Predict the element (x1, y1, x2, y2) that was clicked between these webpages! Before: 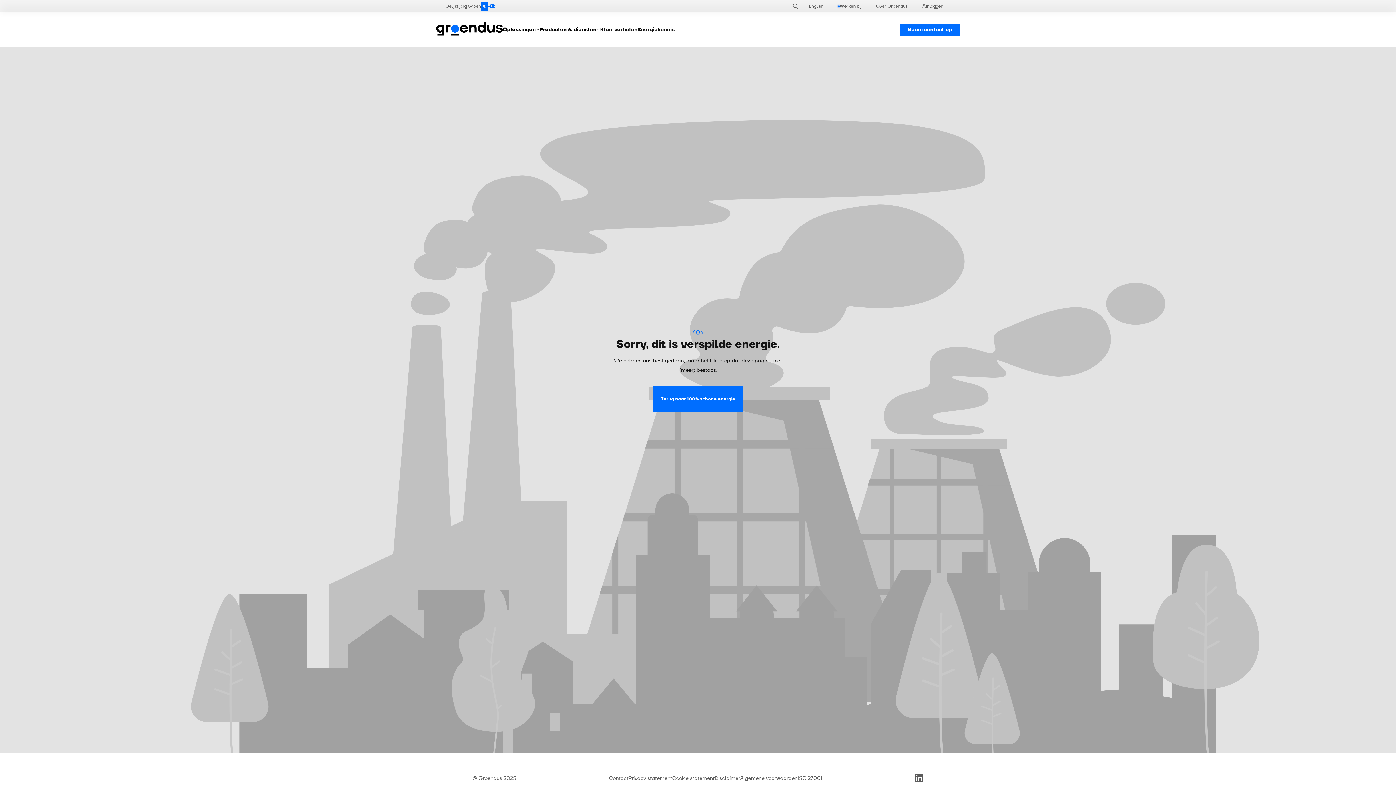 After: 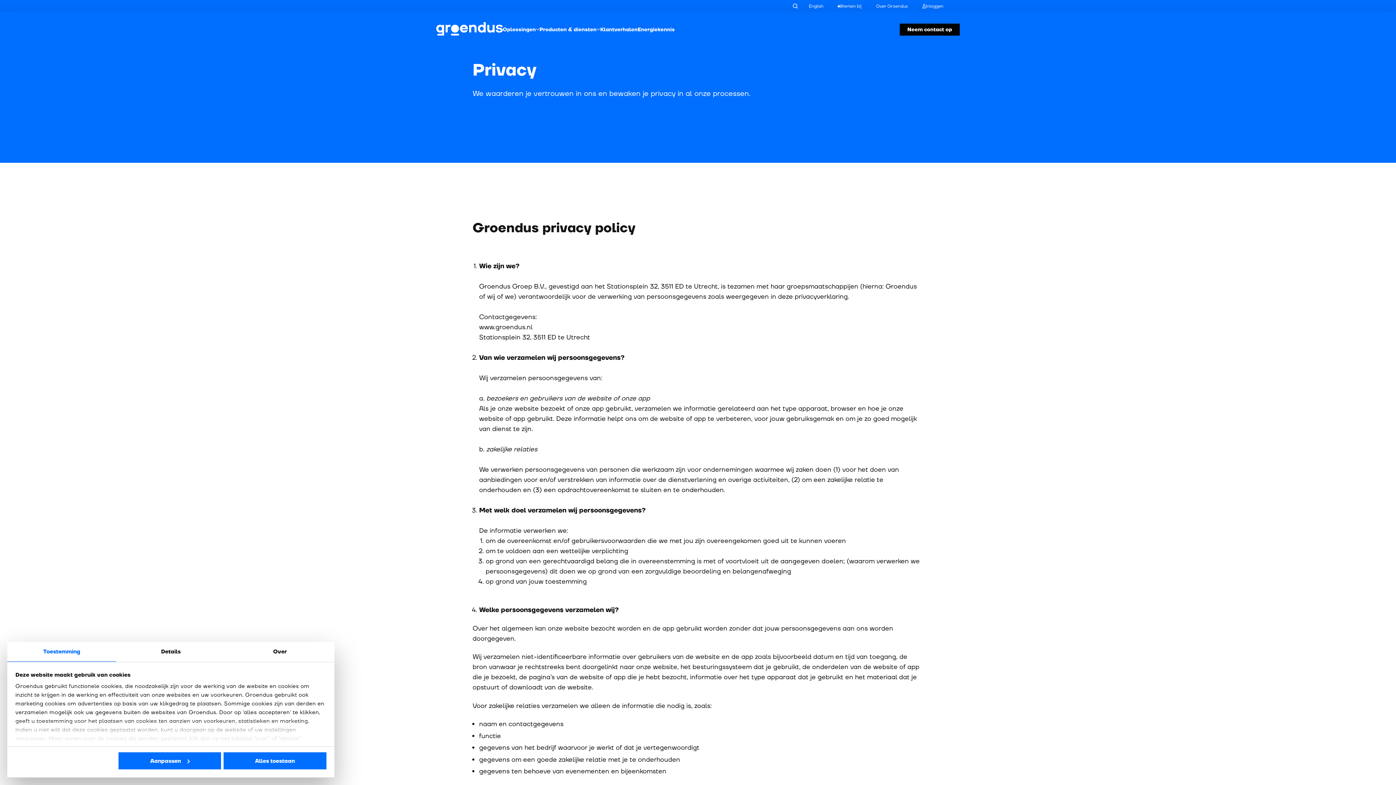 Action: label: Privacy statement bbox: (628, 775, 672, 781)